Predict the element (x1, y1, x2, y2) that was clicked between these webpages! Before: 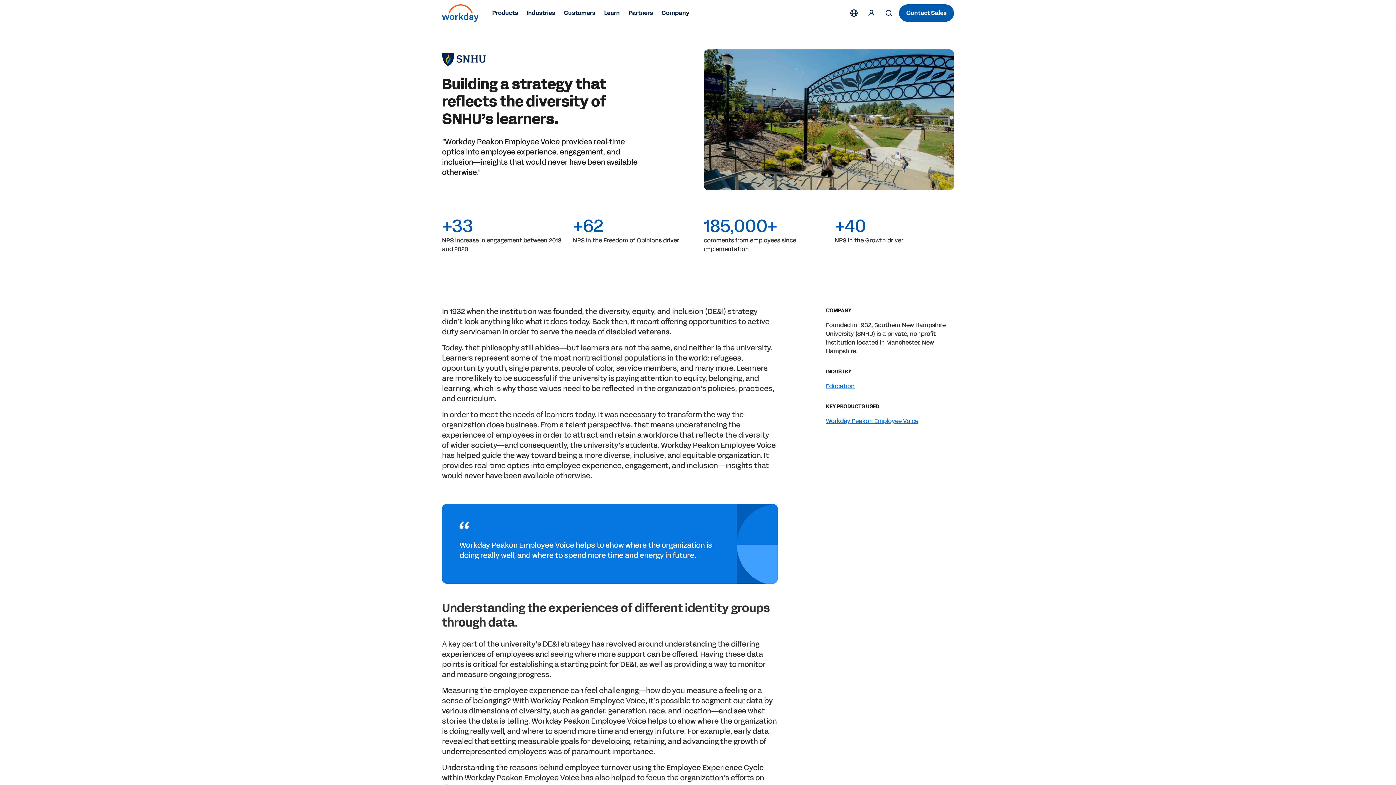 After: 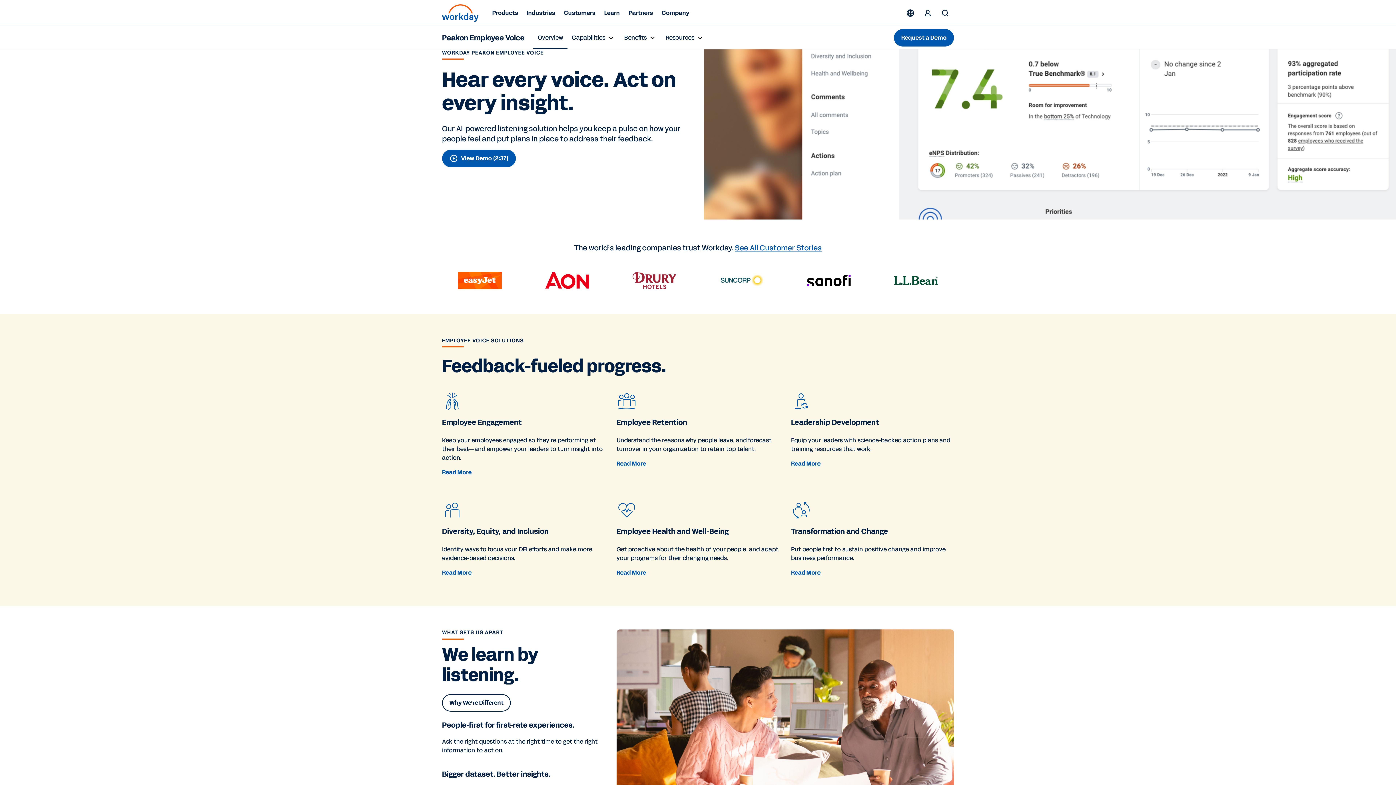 Action: bbox: (826, 417, 918, 425) label: Workday Peakon Employee Voice